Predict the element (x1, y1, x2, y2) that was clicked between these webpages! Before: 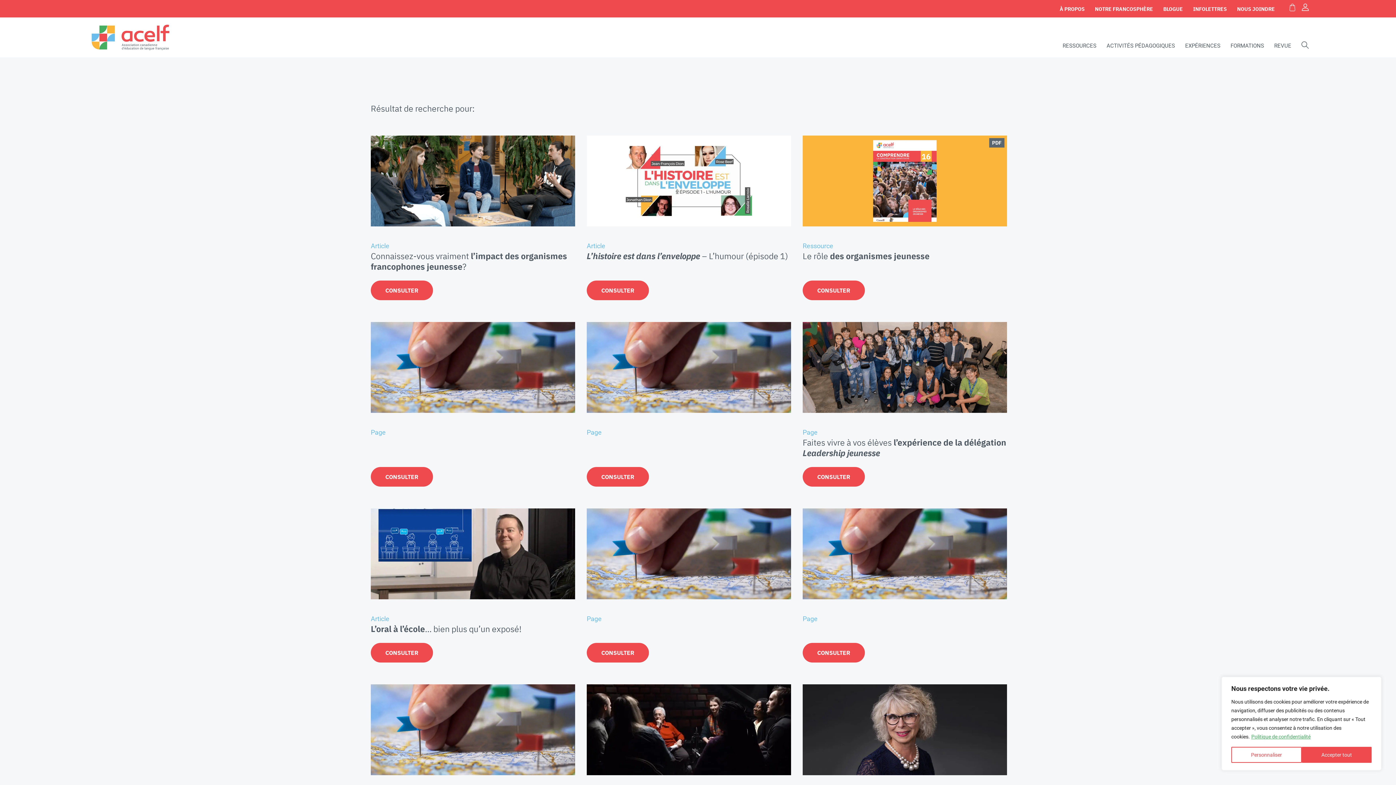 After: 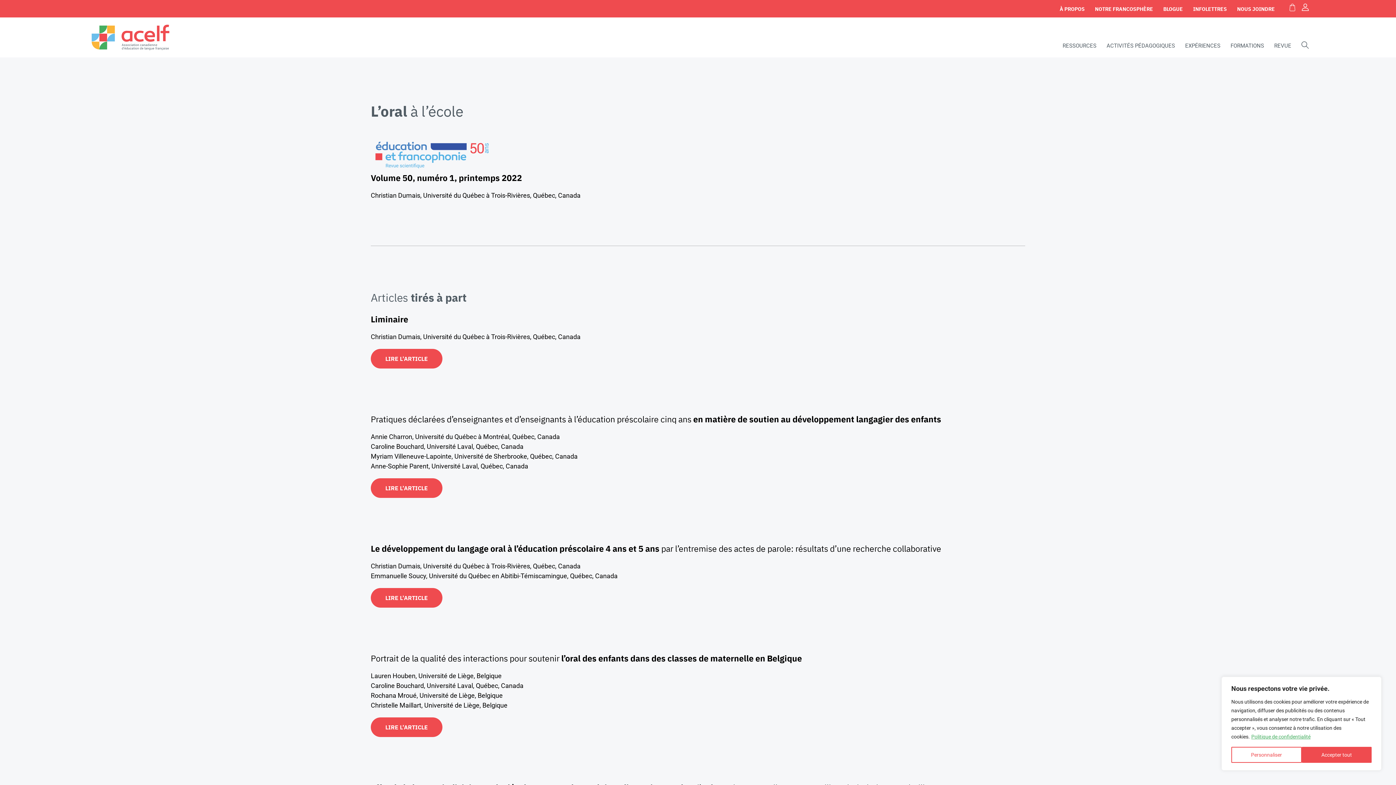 Action: label: Page

CONSULTER bbox: (586, 322, 791, 486)